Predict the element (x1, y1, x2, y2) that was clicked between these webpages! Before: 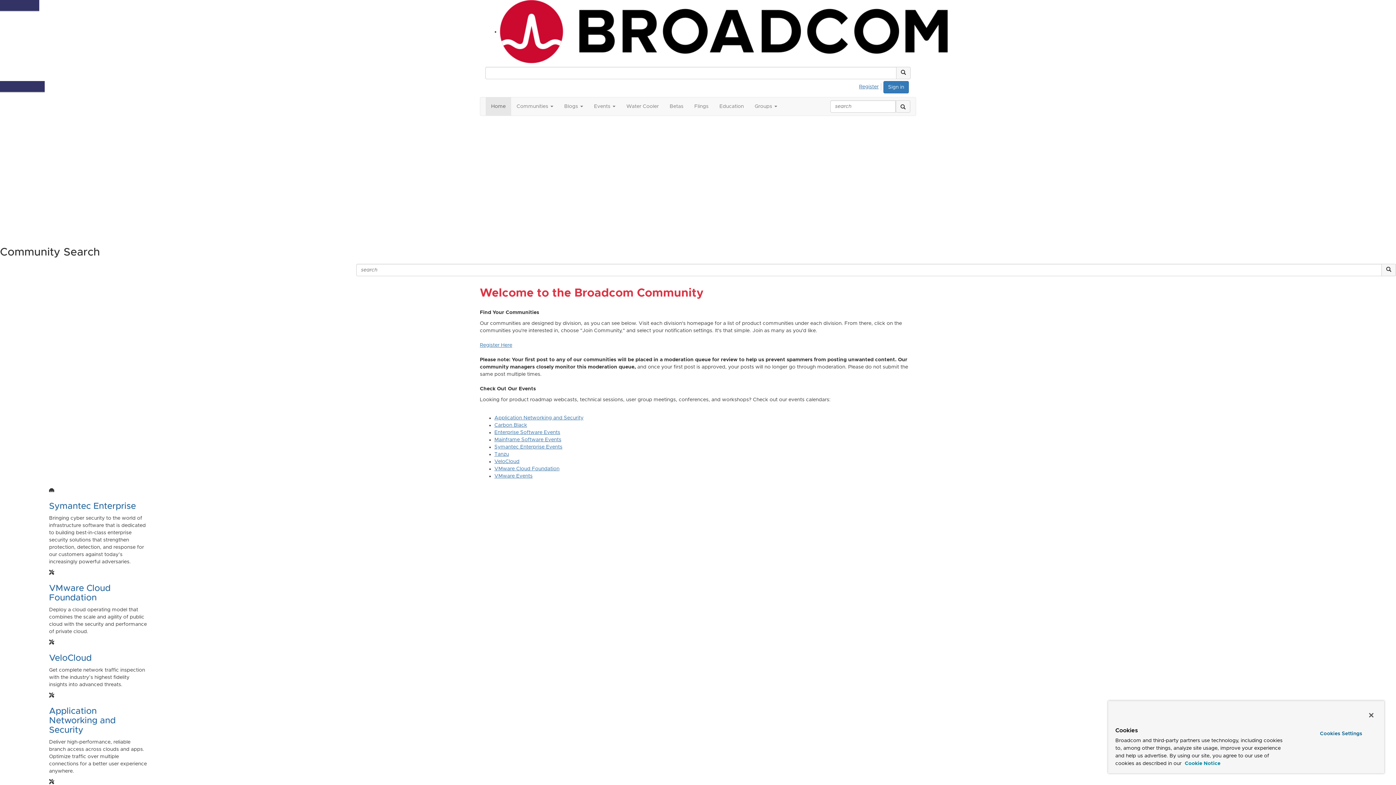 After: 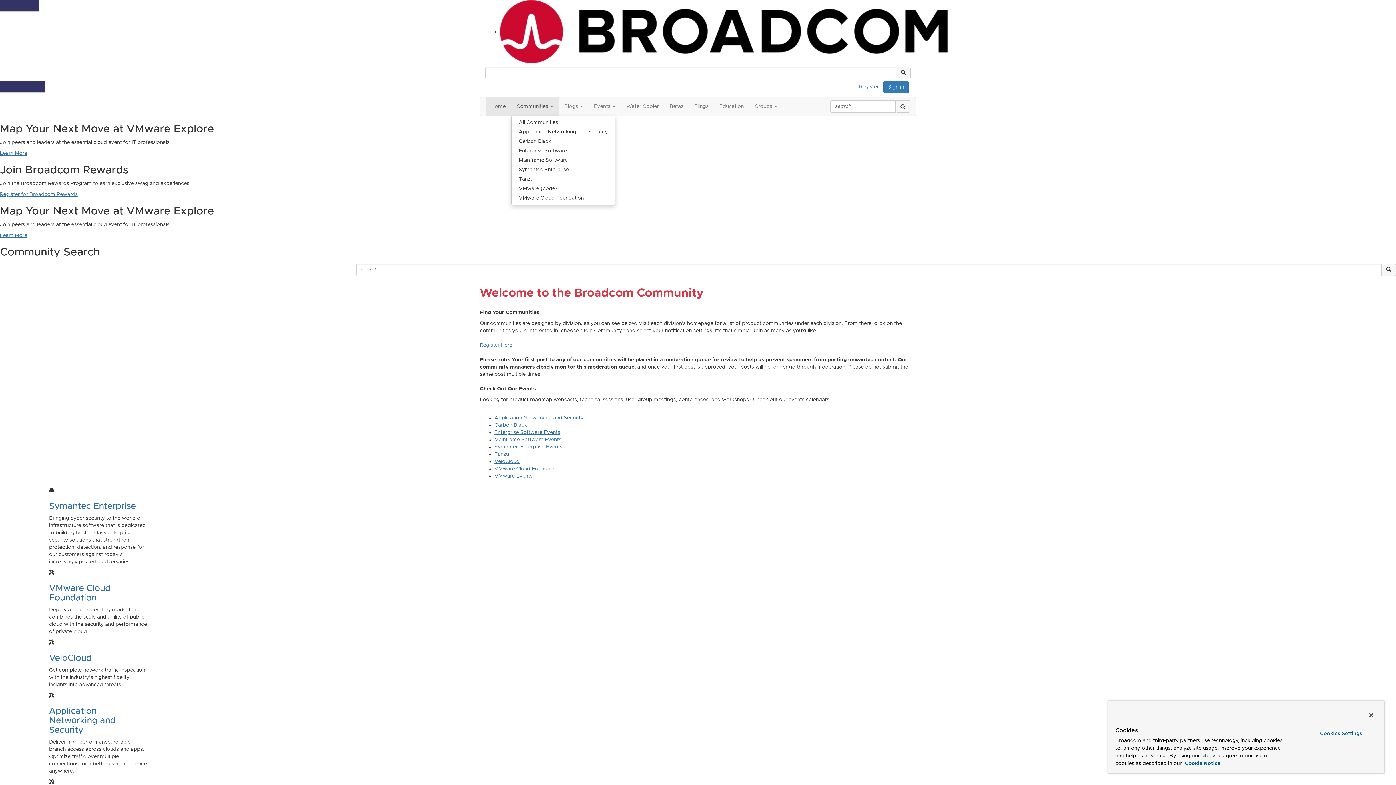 Action: label: Show Communities submenu bbox: (511, 97, 558, 115)